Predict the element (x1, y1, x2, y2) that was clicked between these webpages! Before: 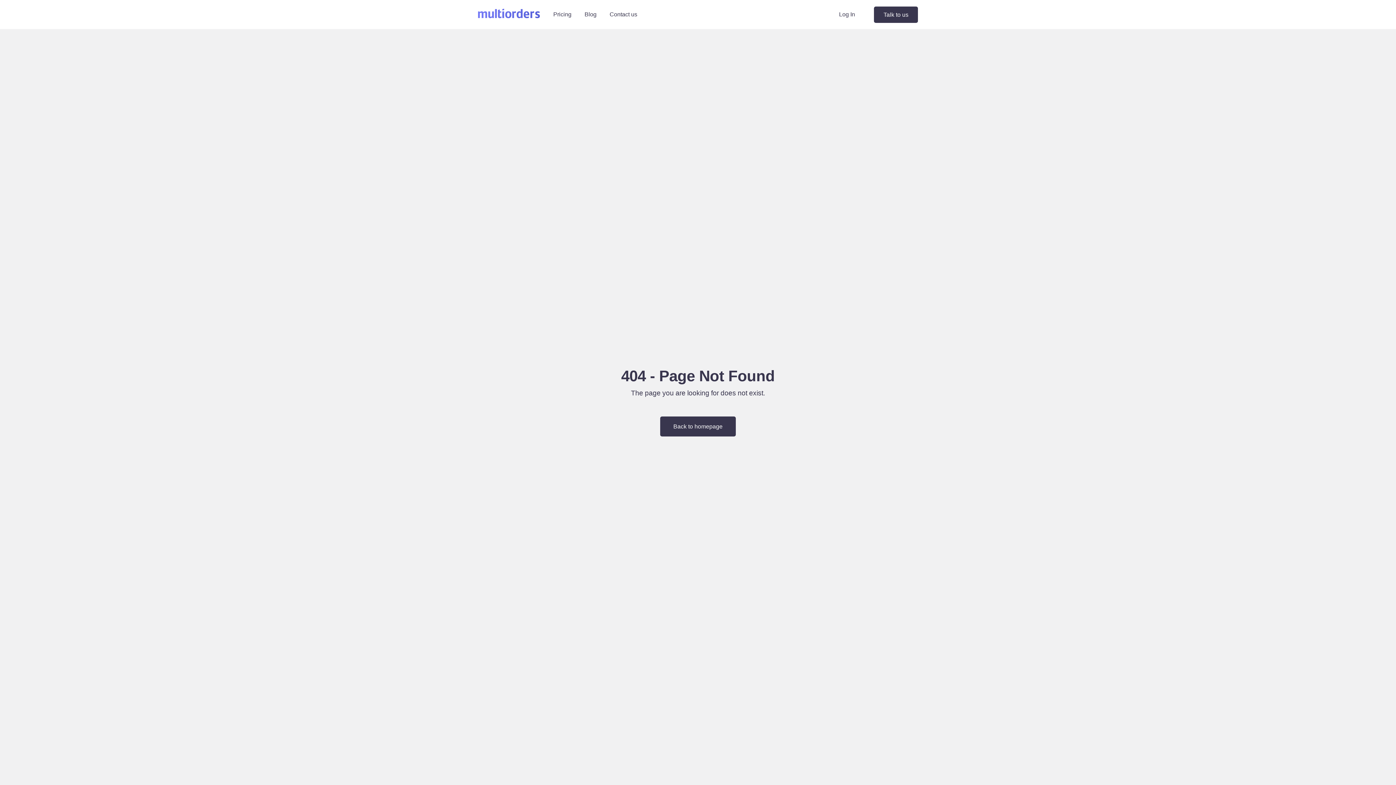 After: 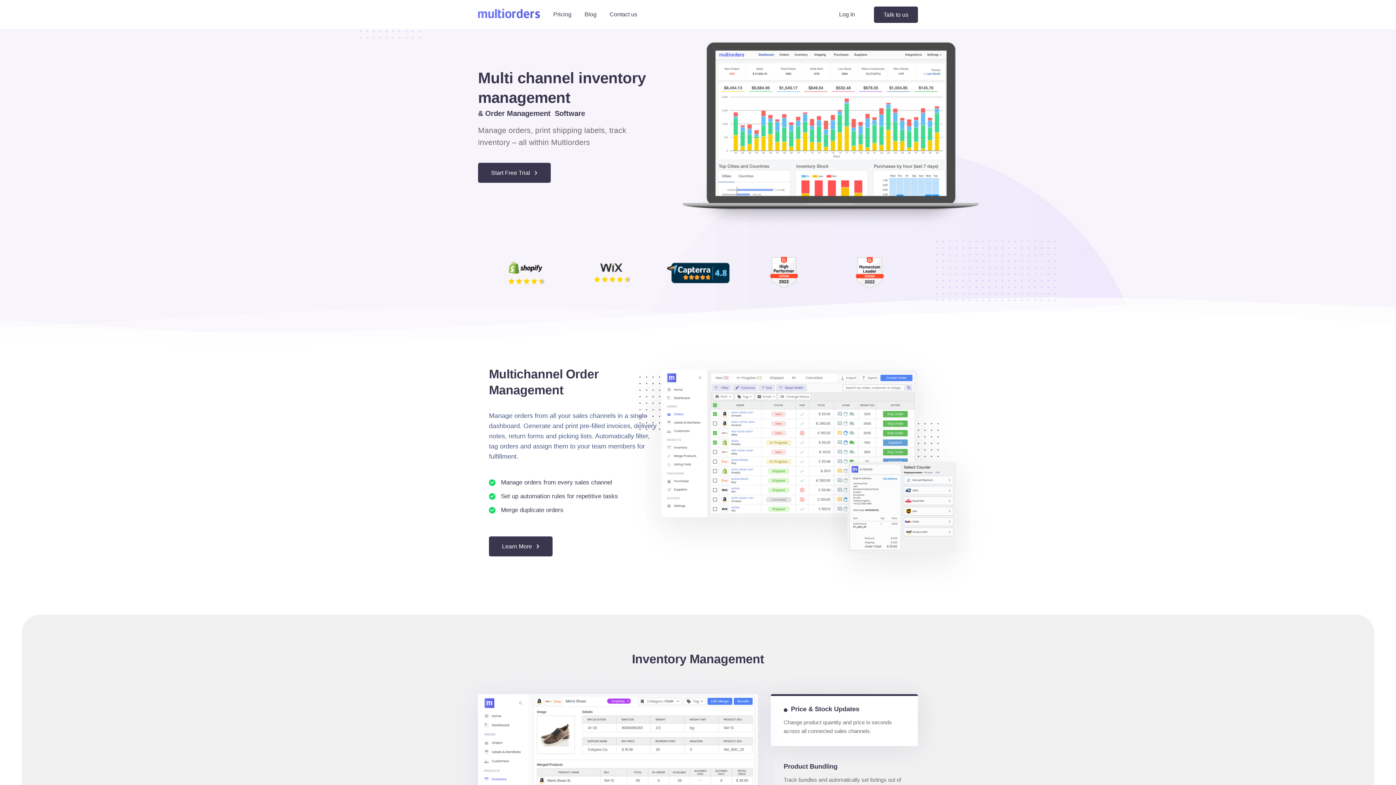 Action: bbox: (478, 8, 540, 18)